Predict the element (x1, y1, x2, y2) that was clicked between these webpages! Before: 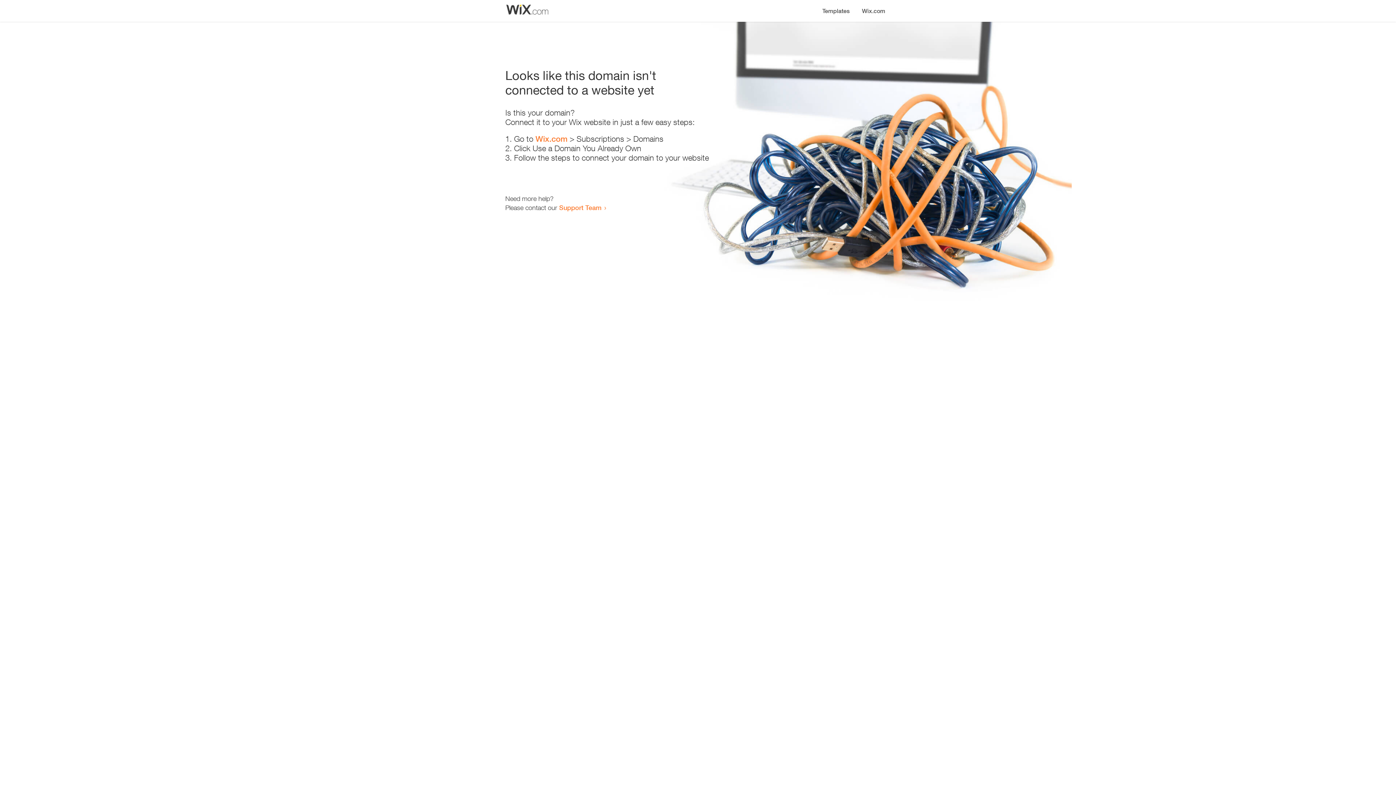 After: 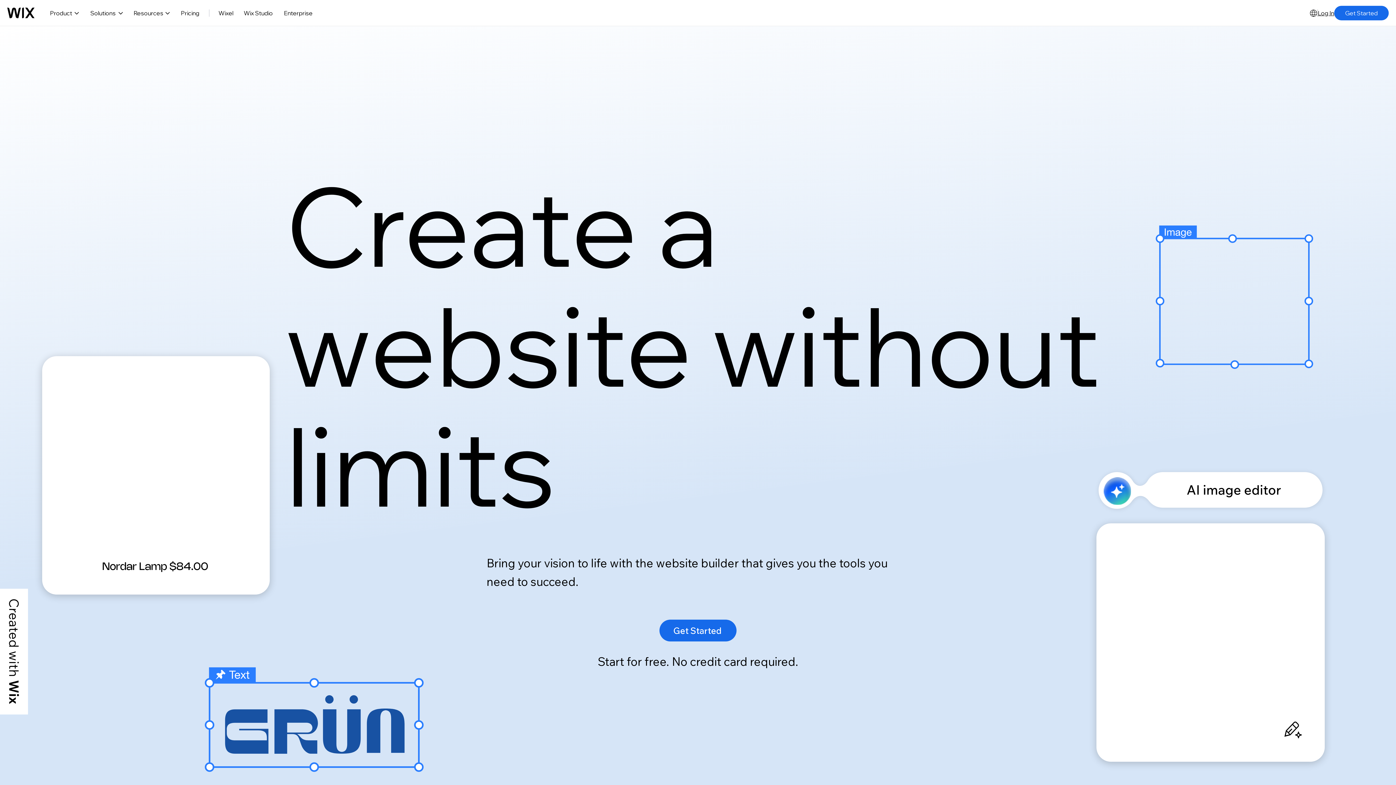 Action: bbox: (856, 0, 890, 14) label: Wix.com